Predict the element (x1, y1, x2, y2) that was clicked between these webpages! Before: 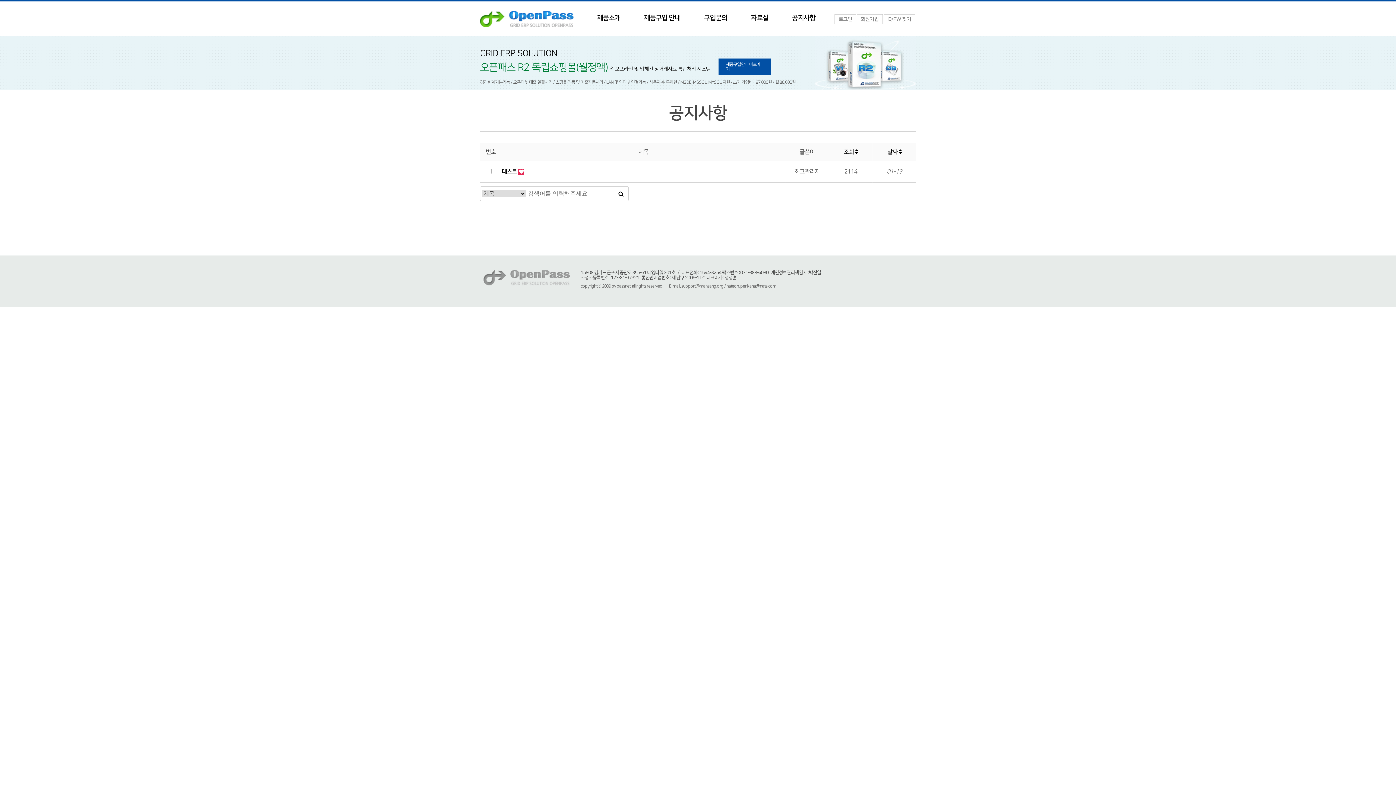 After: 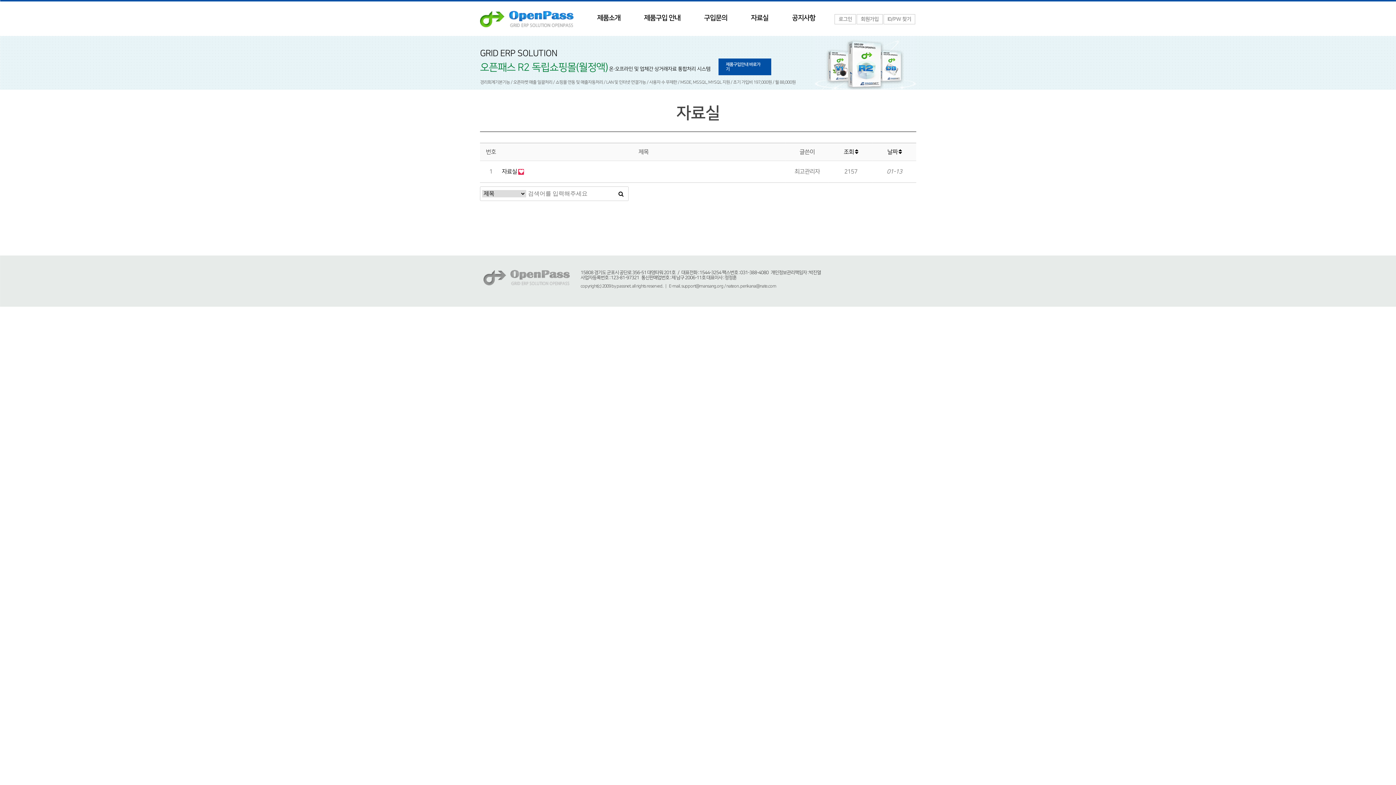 Action: label: 자료실 bbox: (751, 14, 768, 21)